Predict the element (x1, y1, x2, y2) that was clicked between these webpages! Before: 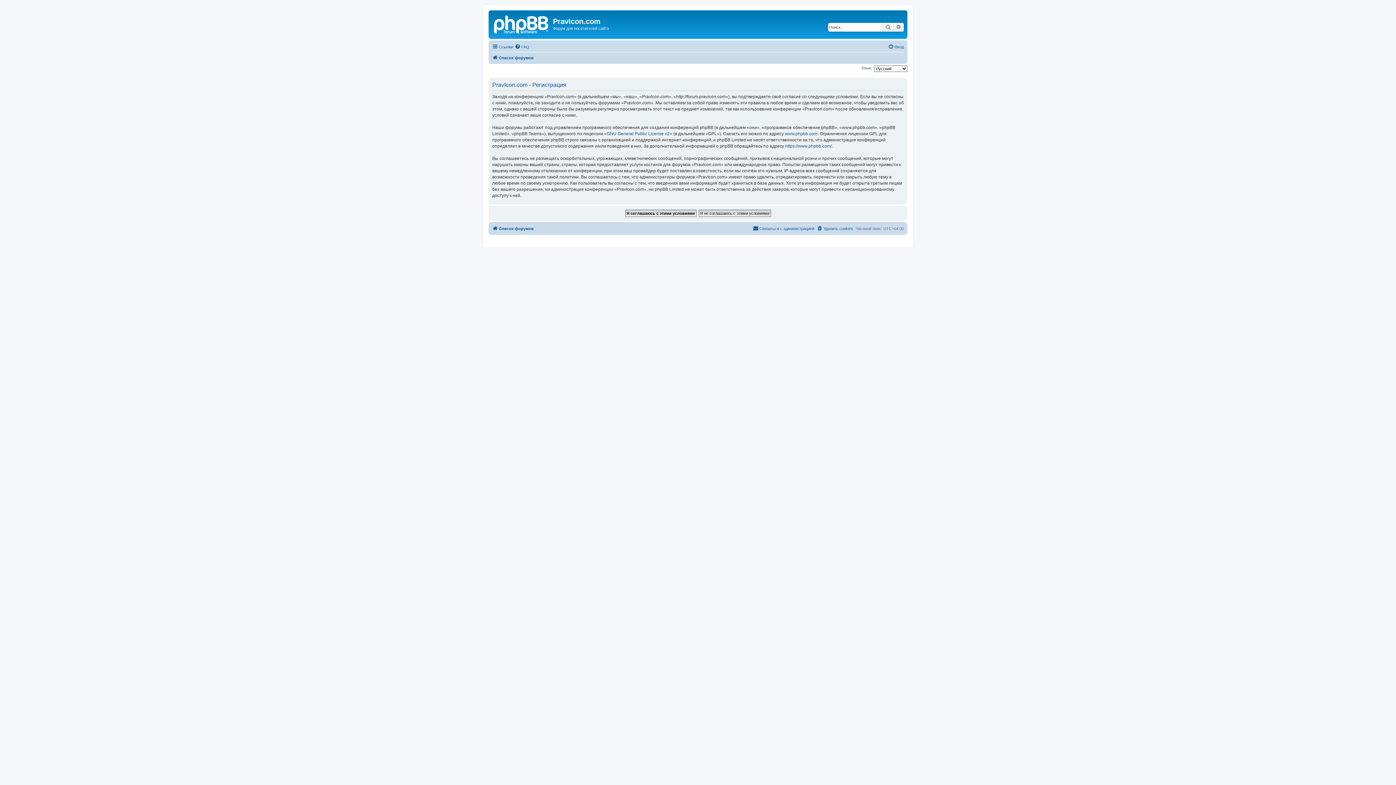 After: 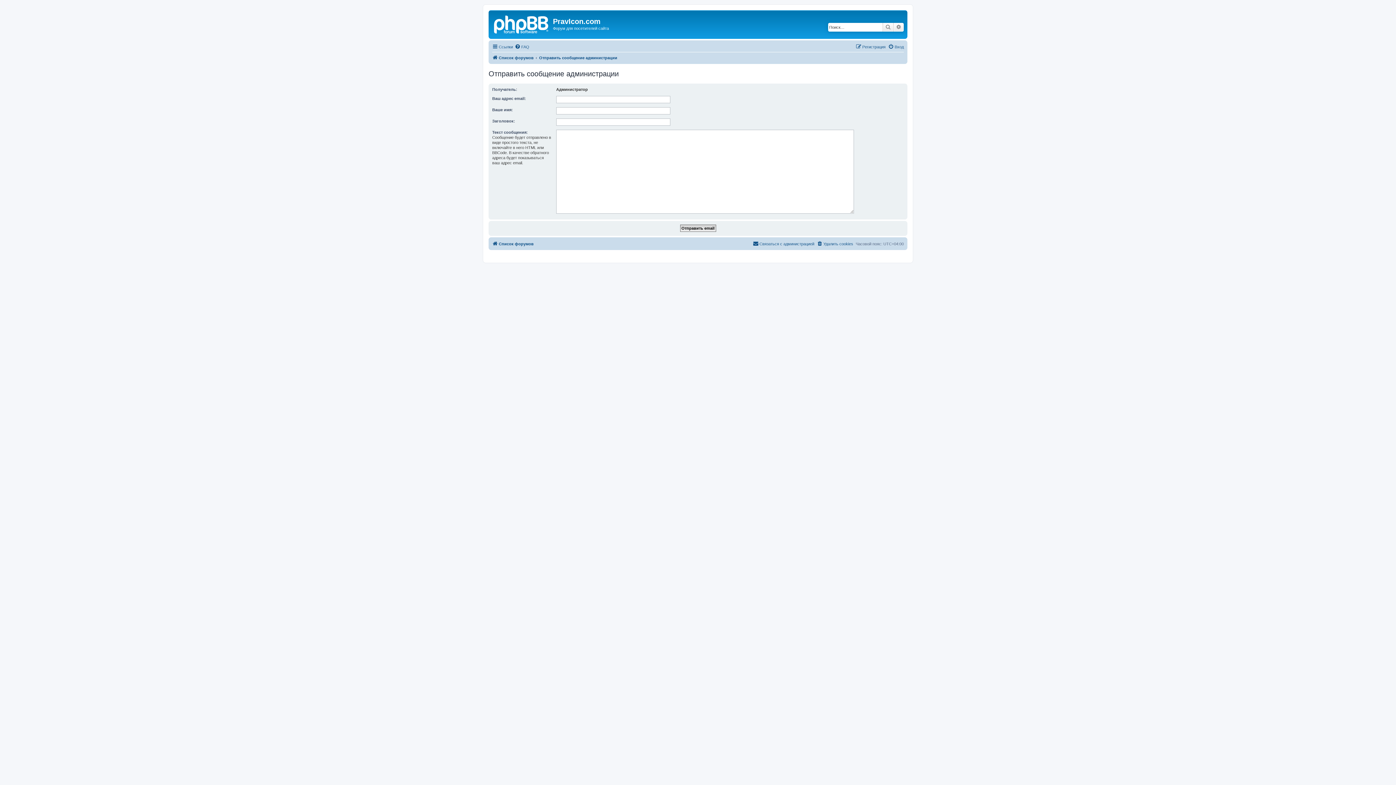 Action: label: Связаться с администрацией bbox: (753, 224, 814, 233)